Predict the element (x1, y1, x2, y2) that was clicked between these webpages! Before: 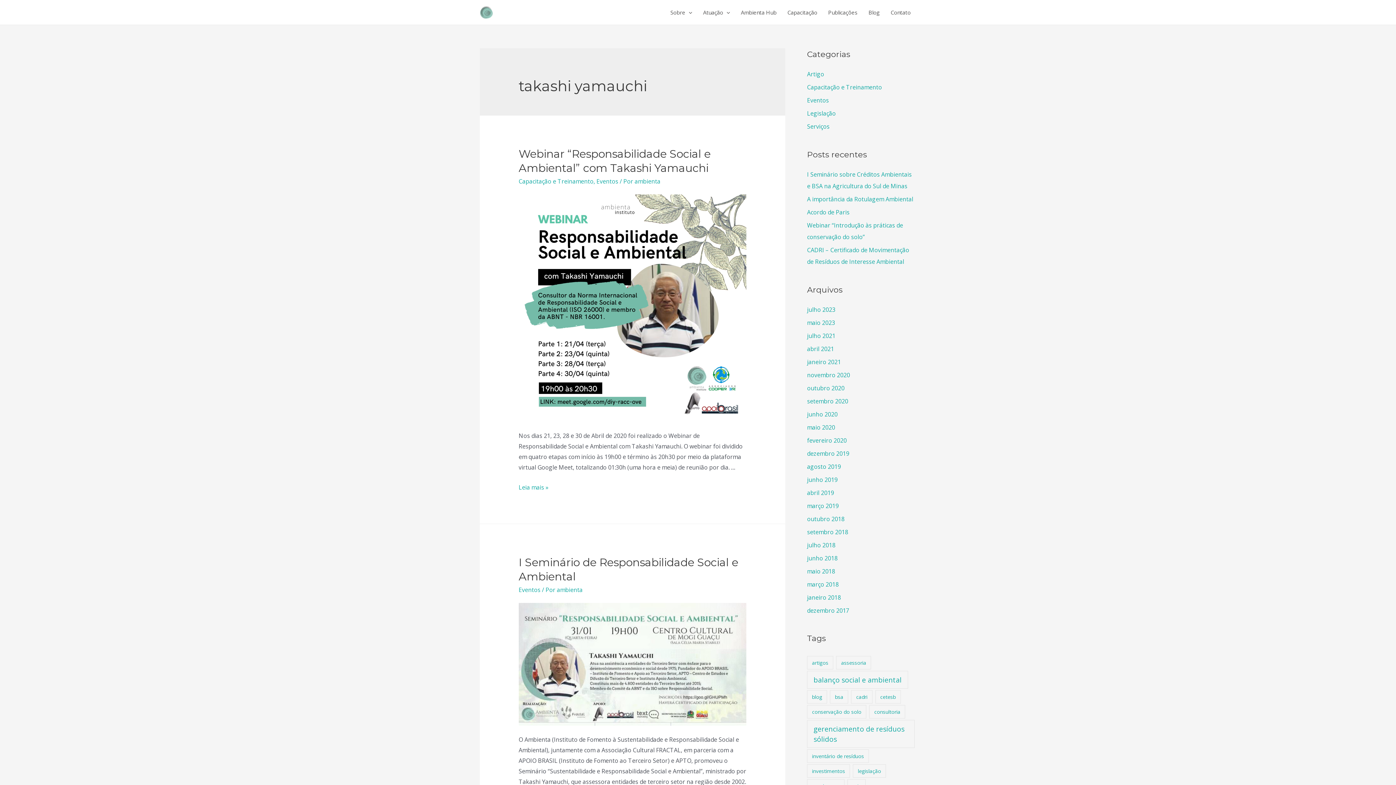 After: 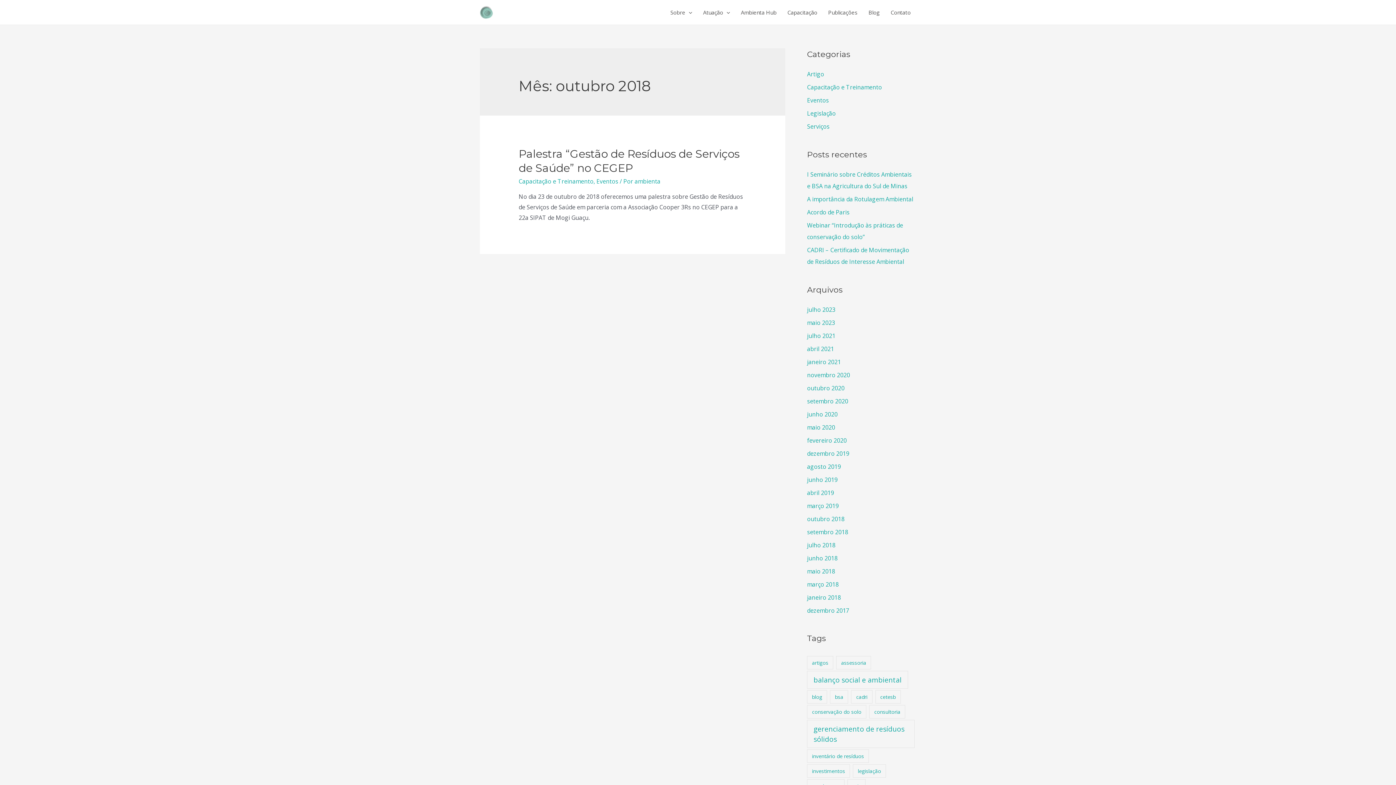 Action: label: outubro 2018 bbox: (807, 515, 844, 523)